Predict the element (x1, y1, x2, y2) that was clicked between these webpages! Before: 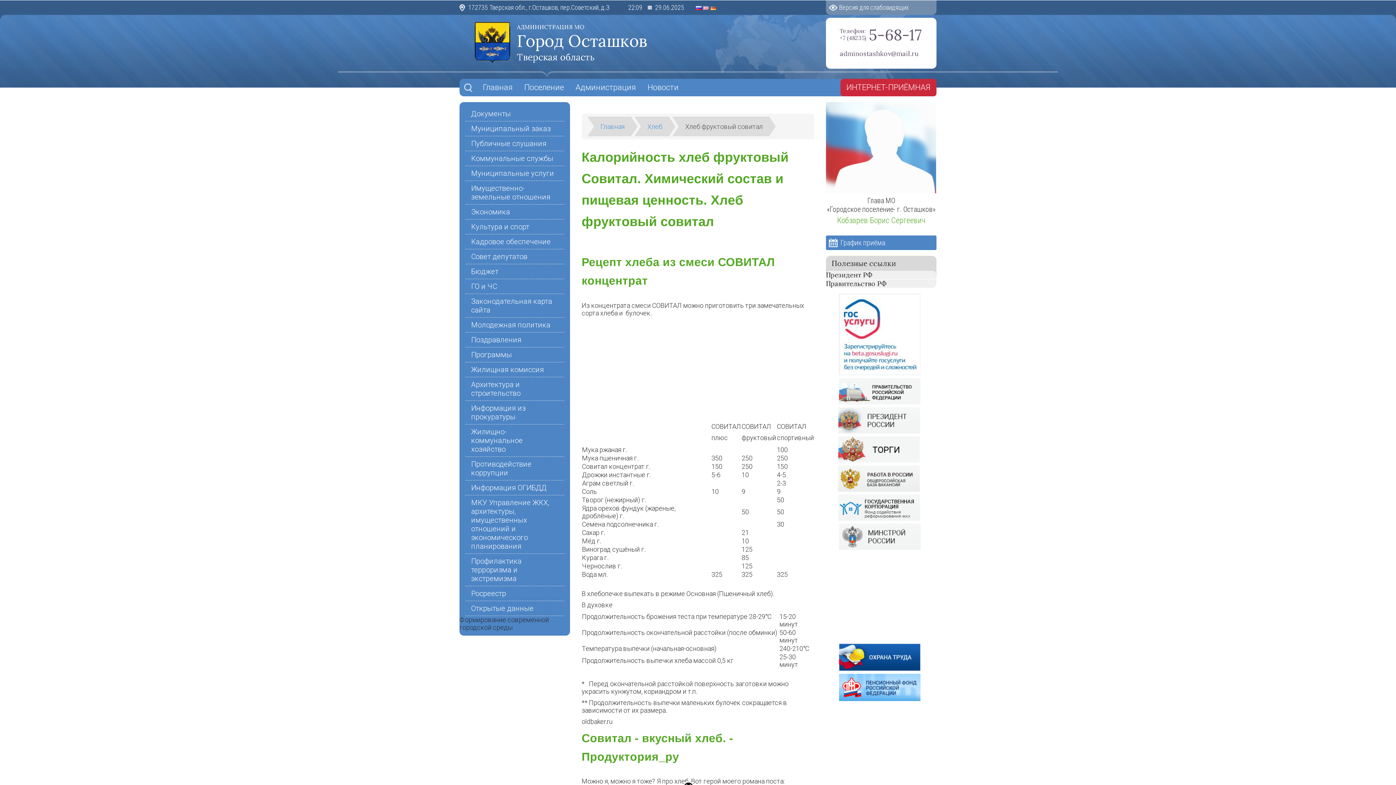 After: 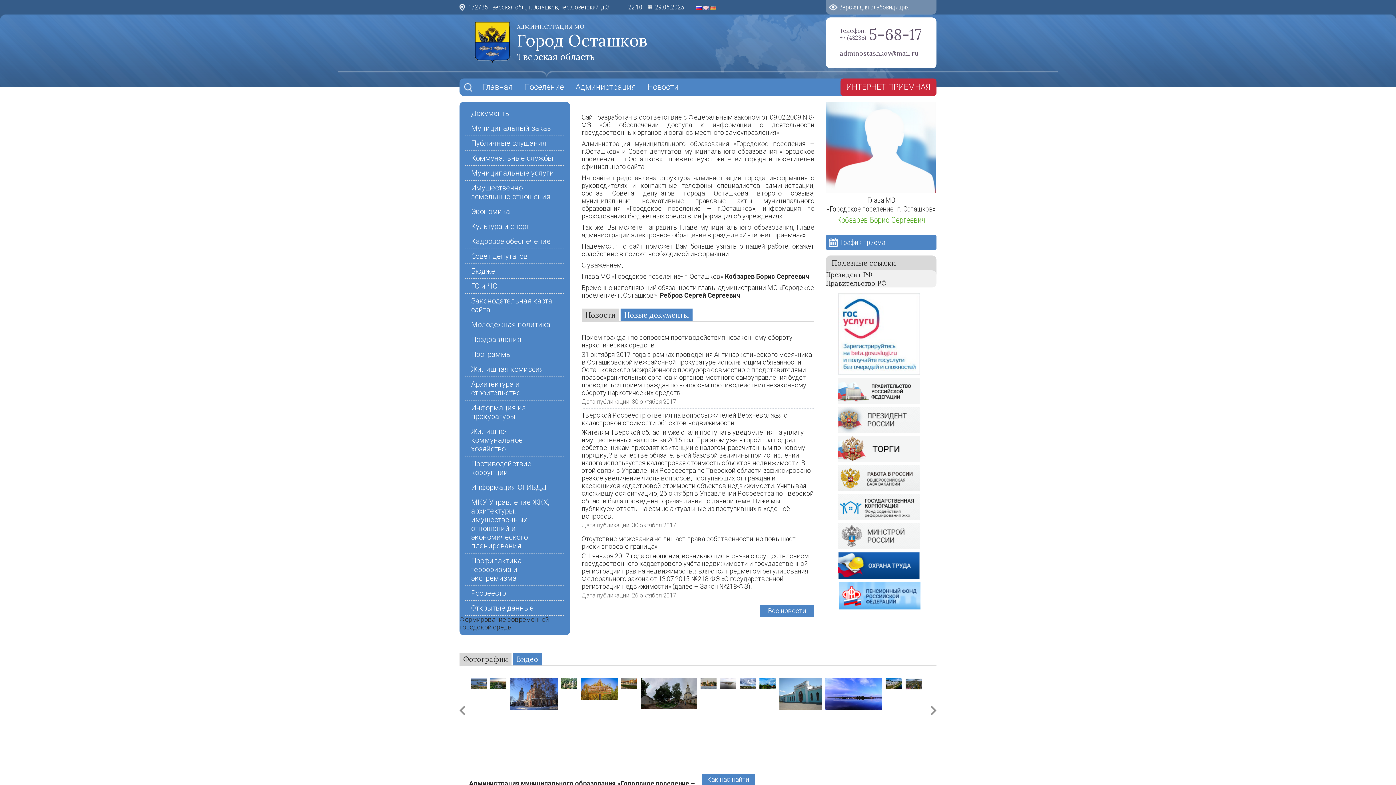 Action: label: Главная bbox: (600, 122, 624, 130)